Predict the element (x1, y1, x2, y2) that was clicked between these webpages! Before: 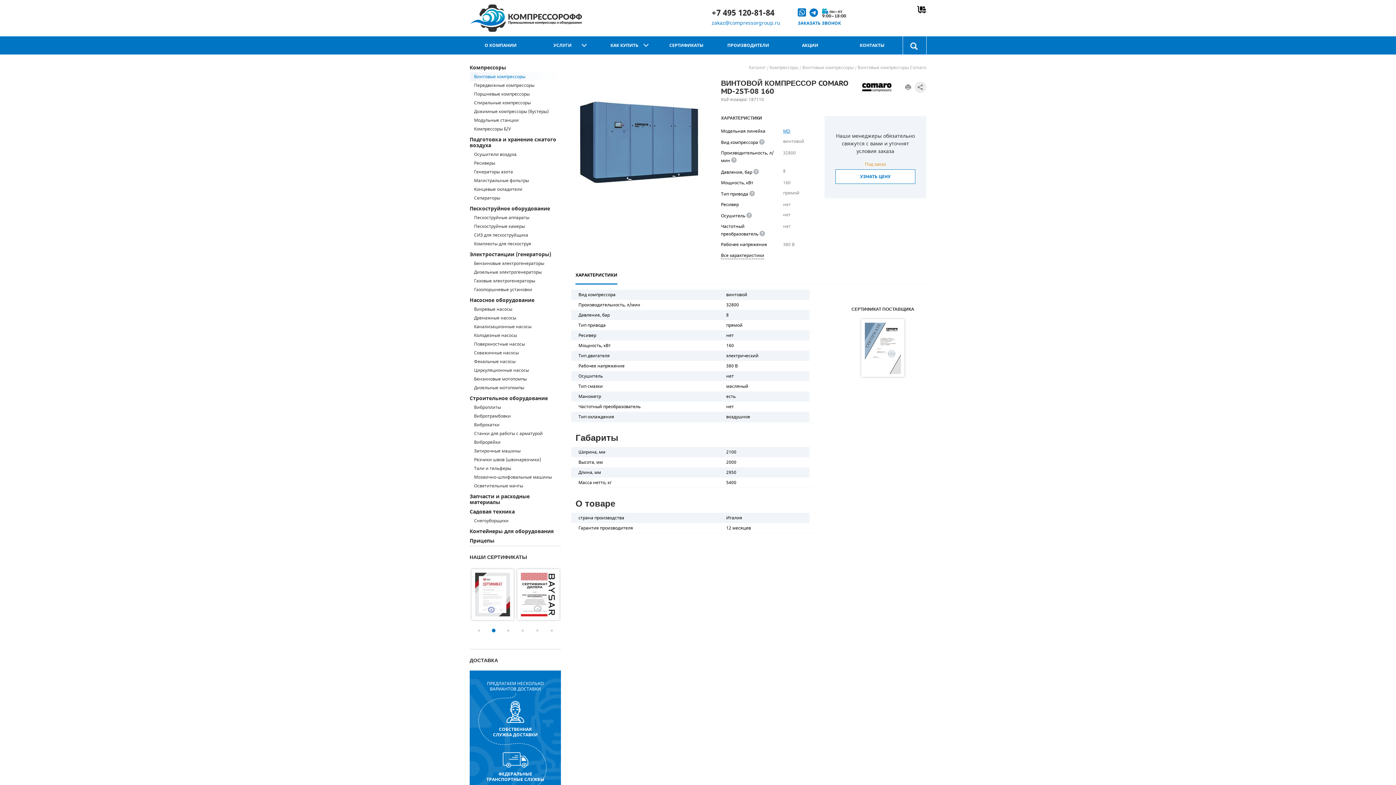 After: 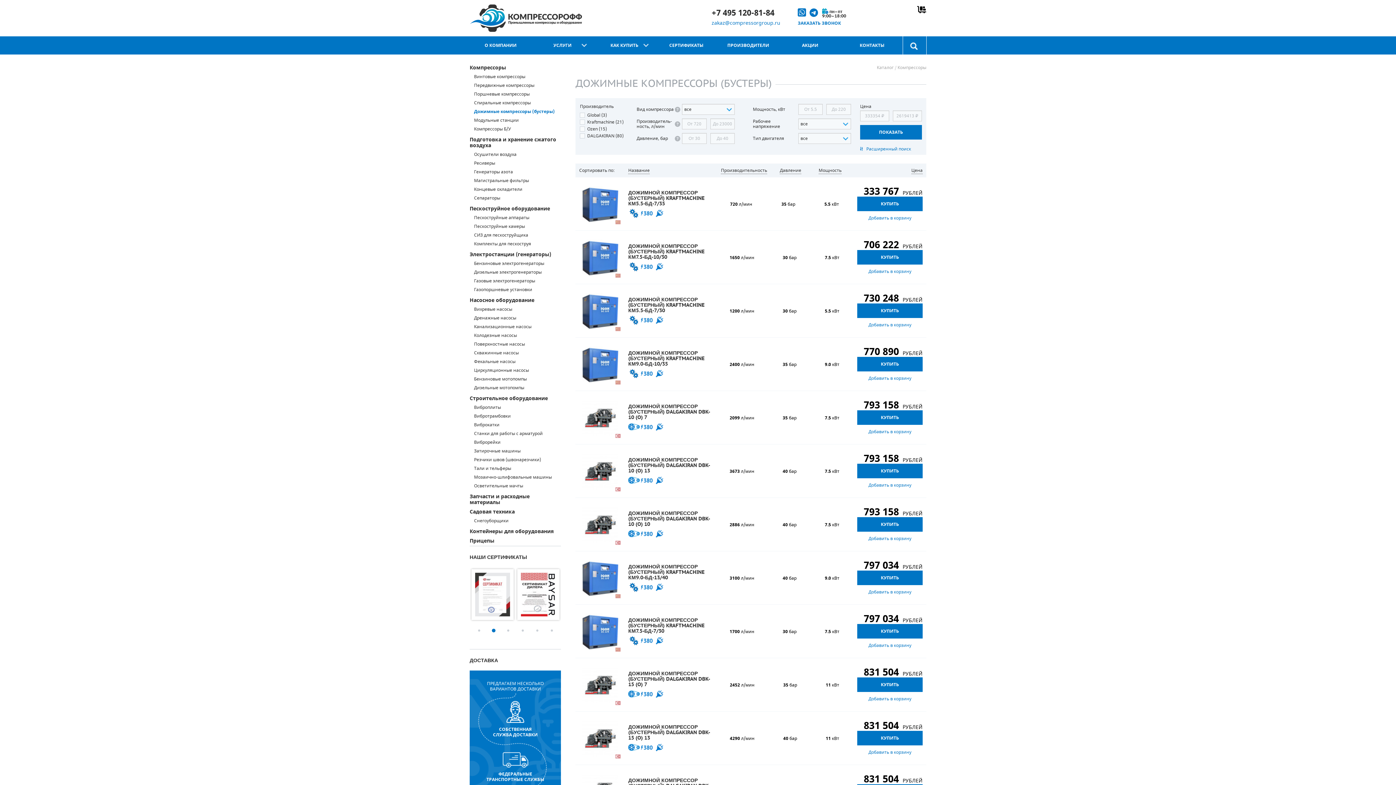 Action: label: Дожимные компрессоры (бустеры) bbox: (470, 107, 561, 116)